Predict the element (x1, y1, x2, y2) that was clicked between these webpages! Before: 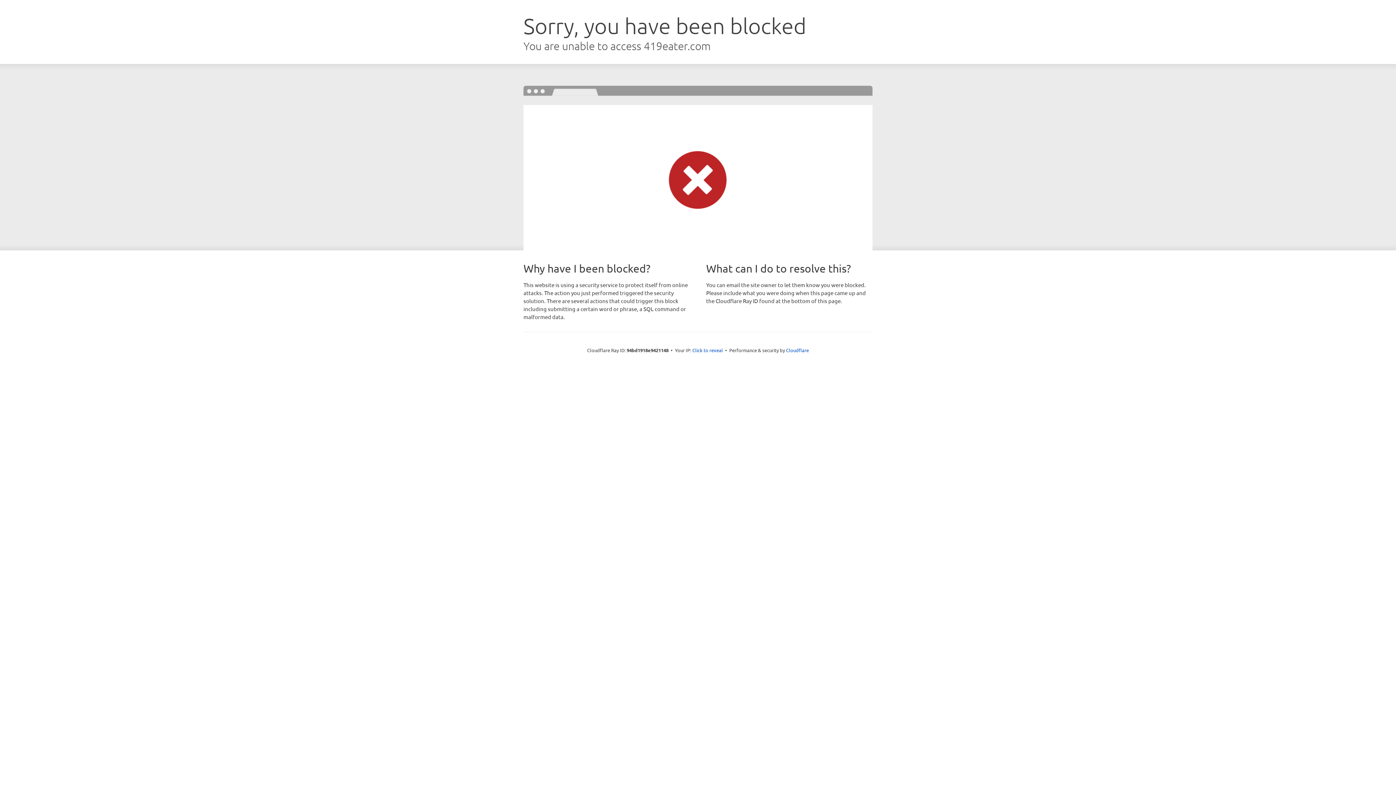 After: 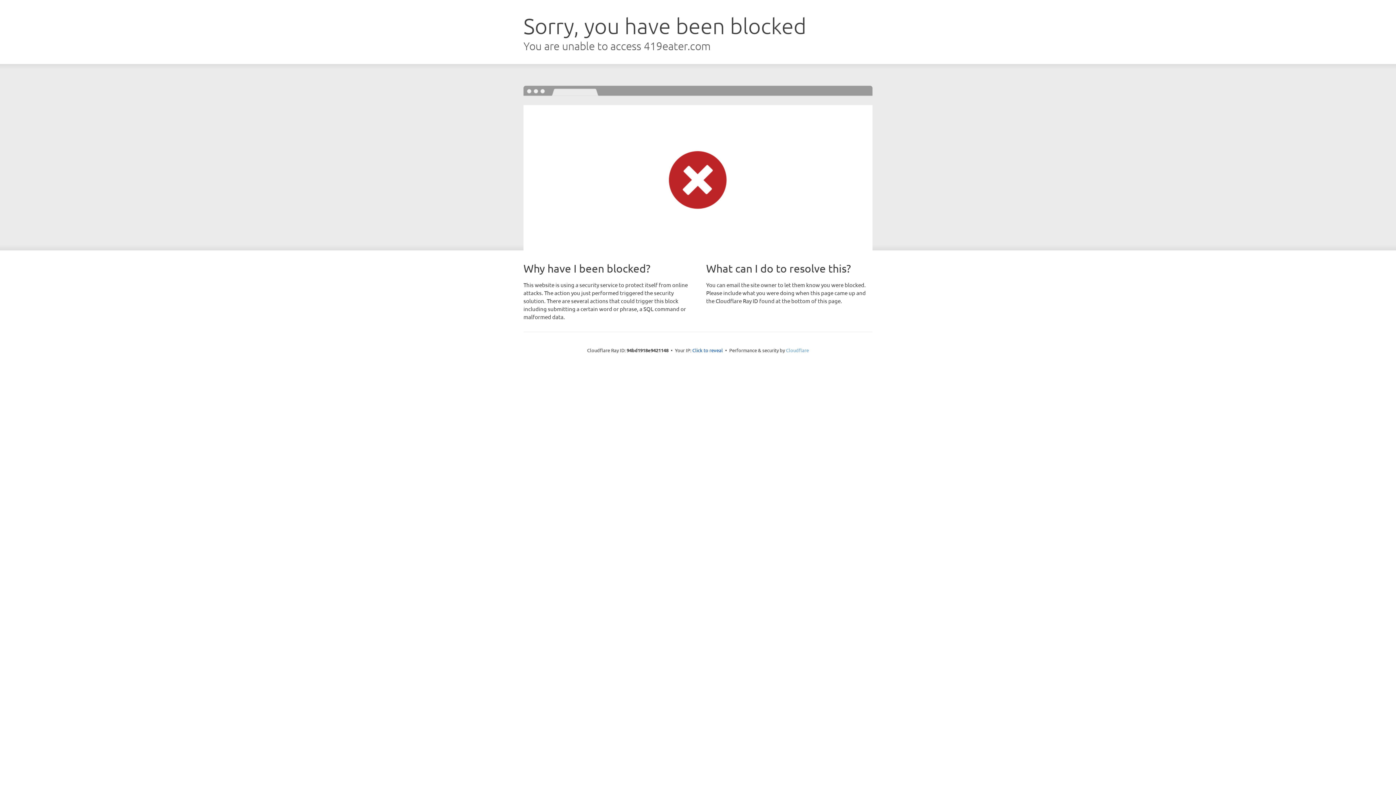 Action: bbox: (786, 347, 809, 353) label: Cloudflare